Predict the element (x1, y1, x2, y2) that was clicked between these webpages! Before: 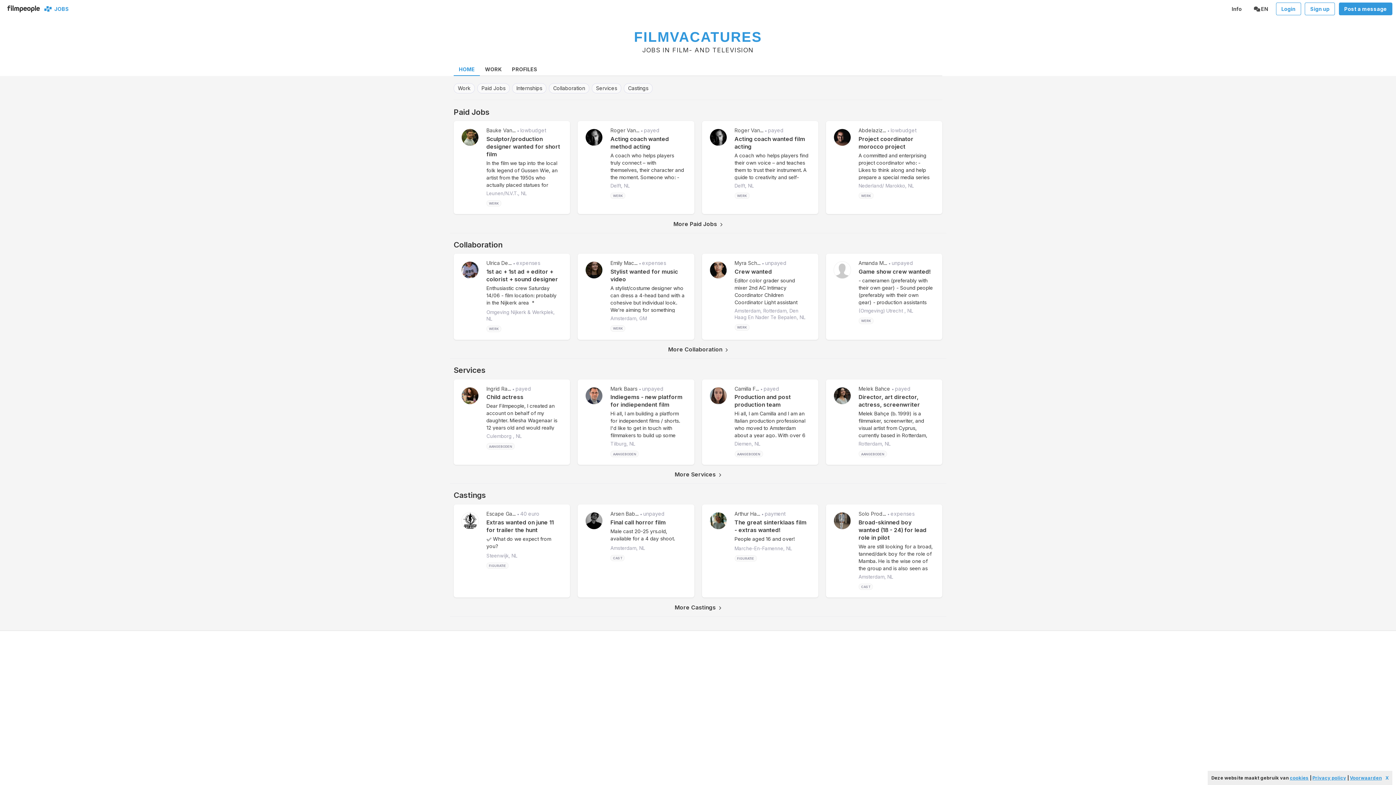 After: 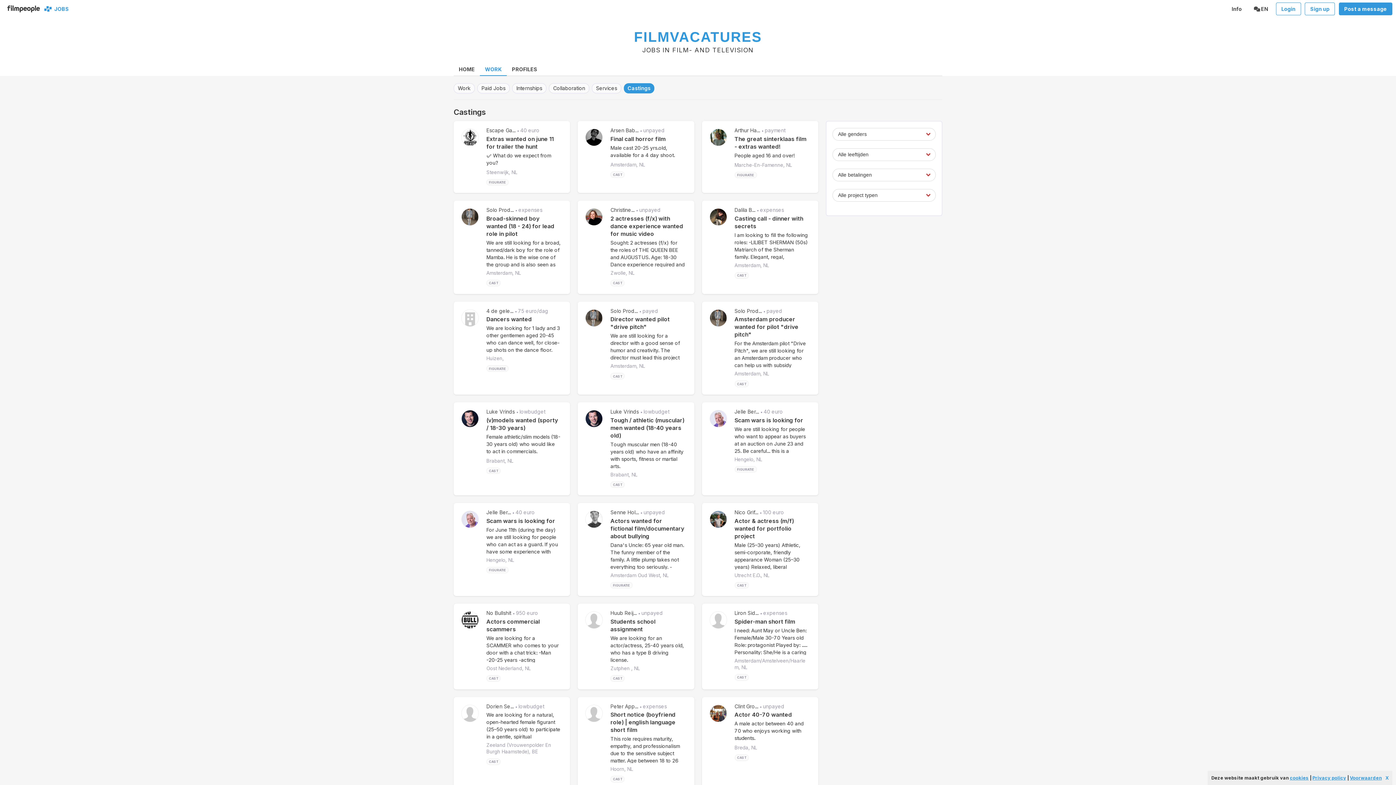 Action: label: More Castings   bbox: (674, 604, 721, 611)